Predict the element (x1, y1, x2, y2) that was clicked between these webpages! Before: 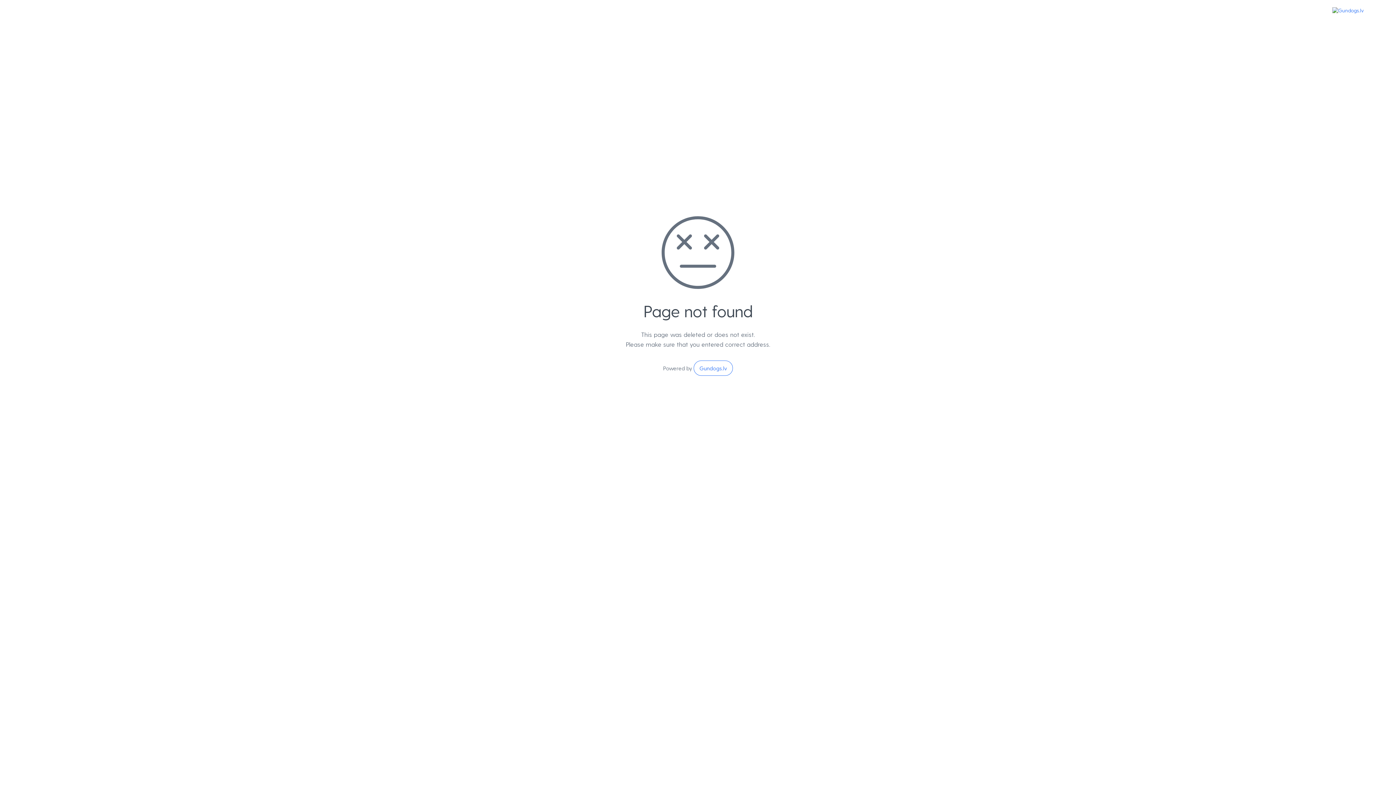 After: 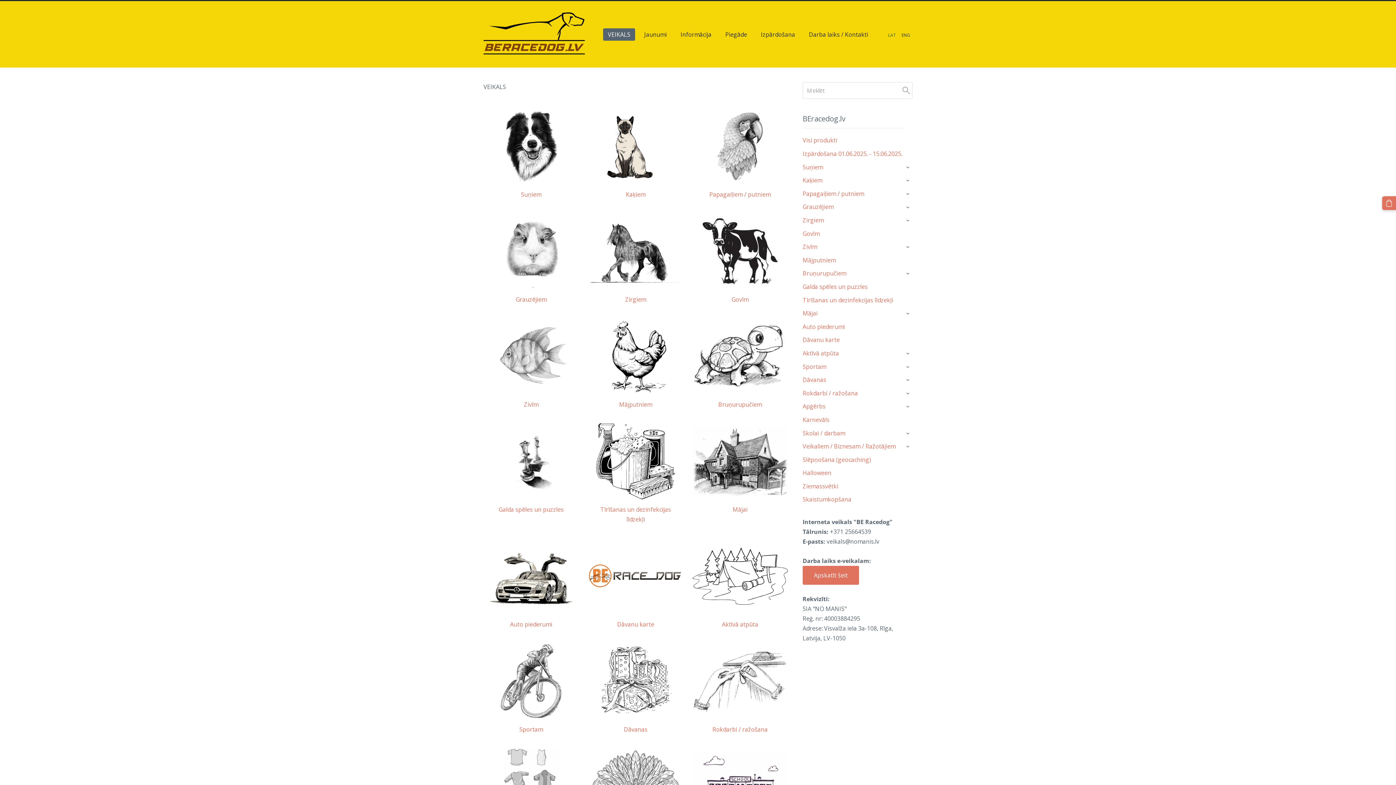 Action: label: Gundogs.lv bbox: (693, 360, 733, 376)